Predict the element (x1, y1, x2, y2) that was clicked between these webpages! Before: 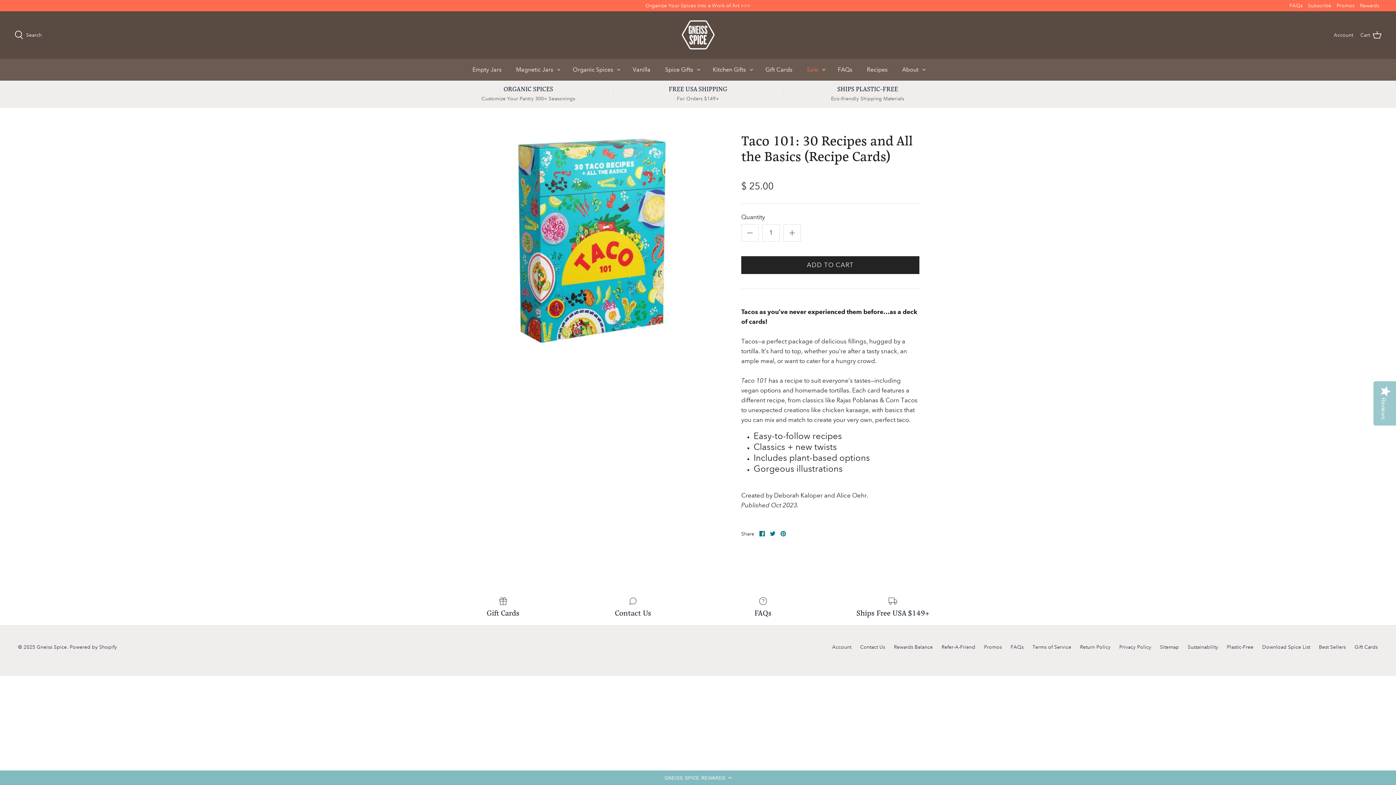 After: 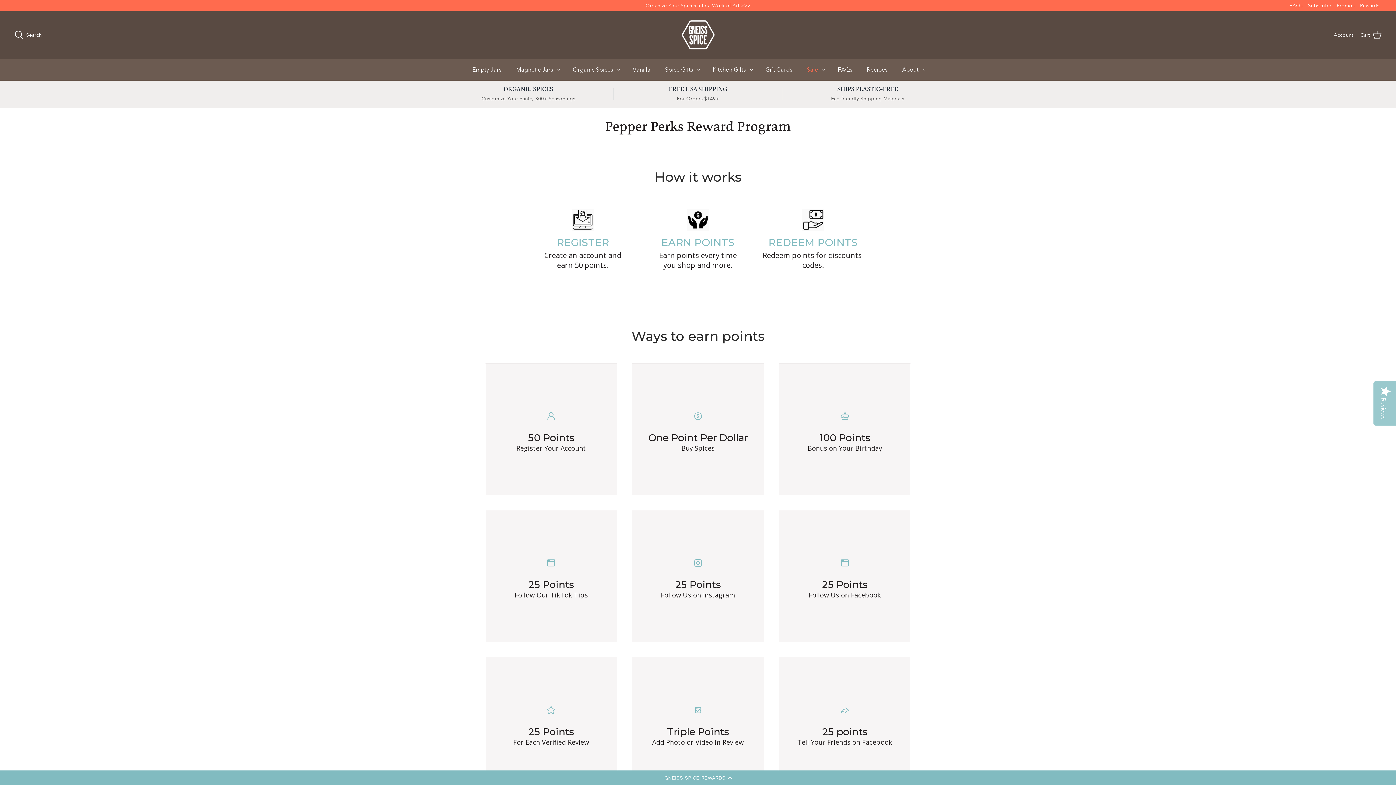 Action: label: Rewards bbox: (1360, 0, 1379, 11)